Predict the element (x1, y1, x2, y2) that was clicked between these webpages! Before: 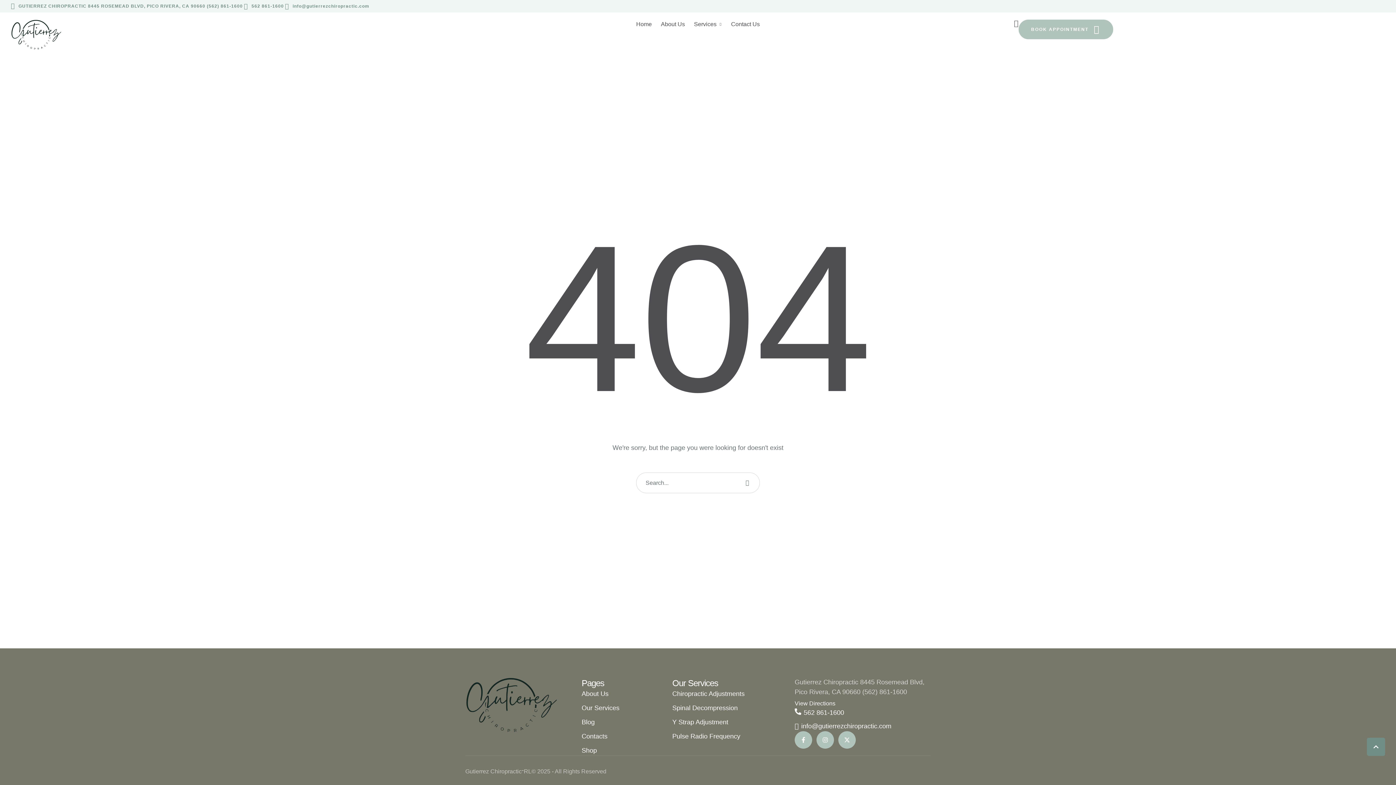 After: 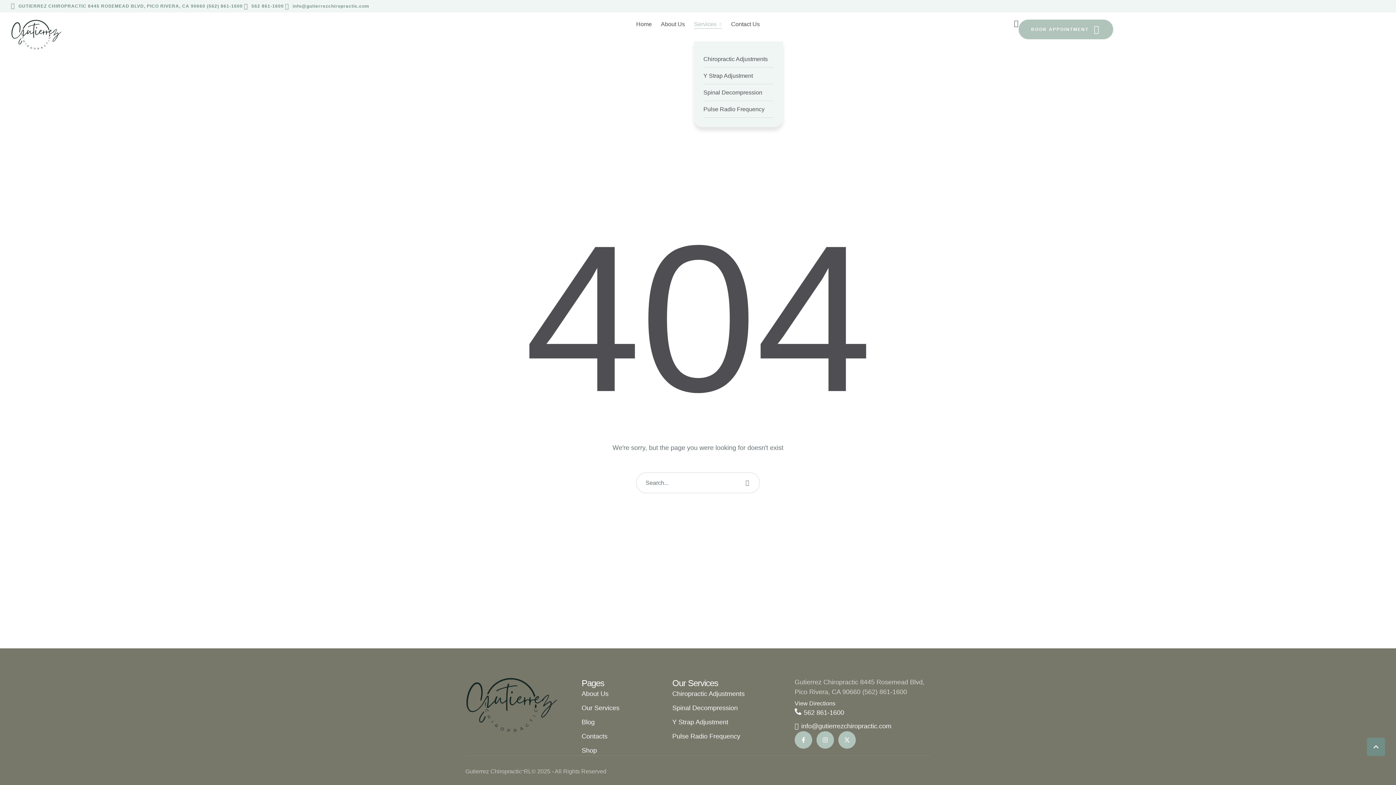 Action: label: Menu item bbox: (694, 19, 722, 28)